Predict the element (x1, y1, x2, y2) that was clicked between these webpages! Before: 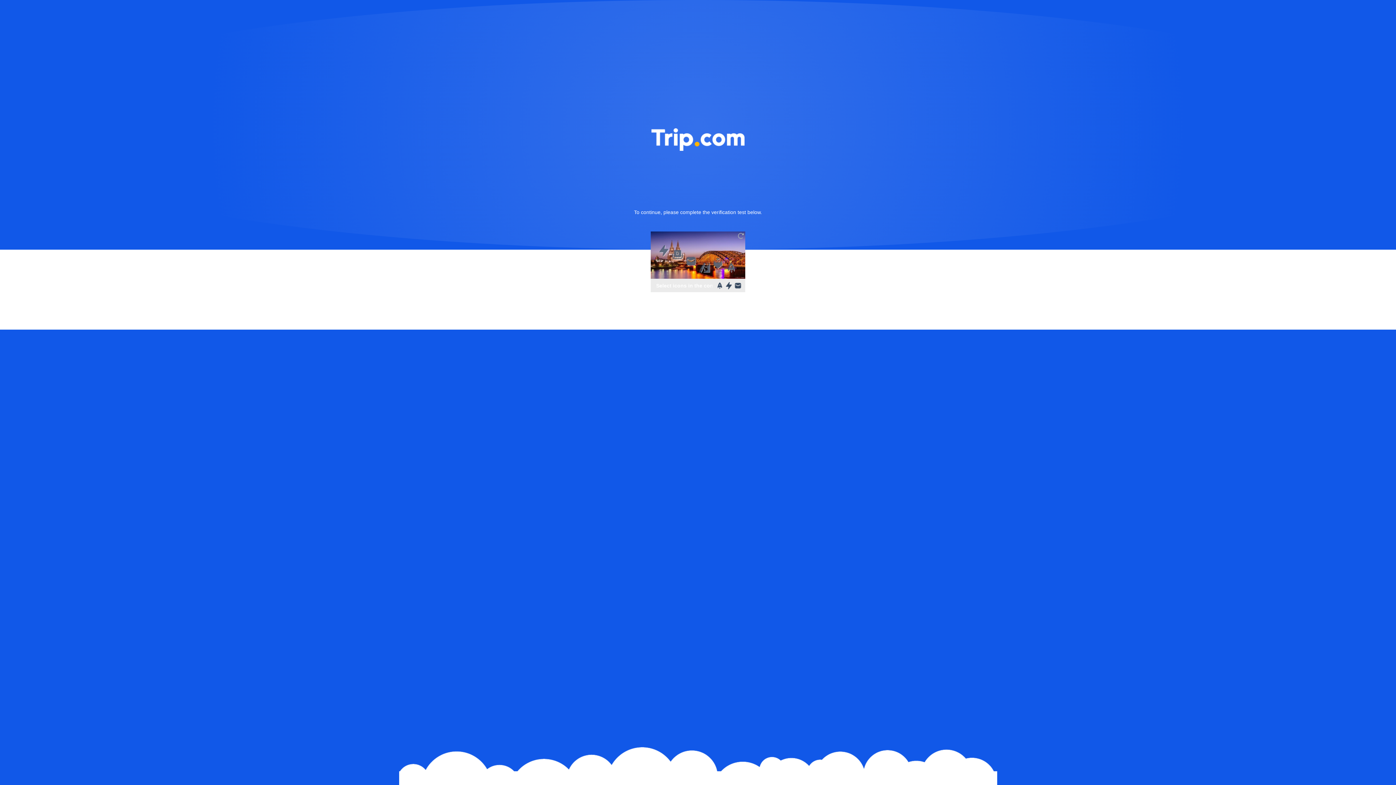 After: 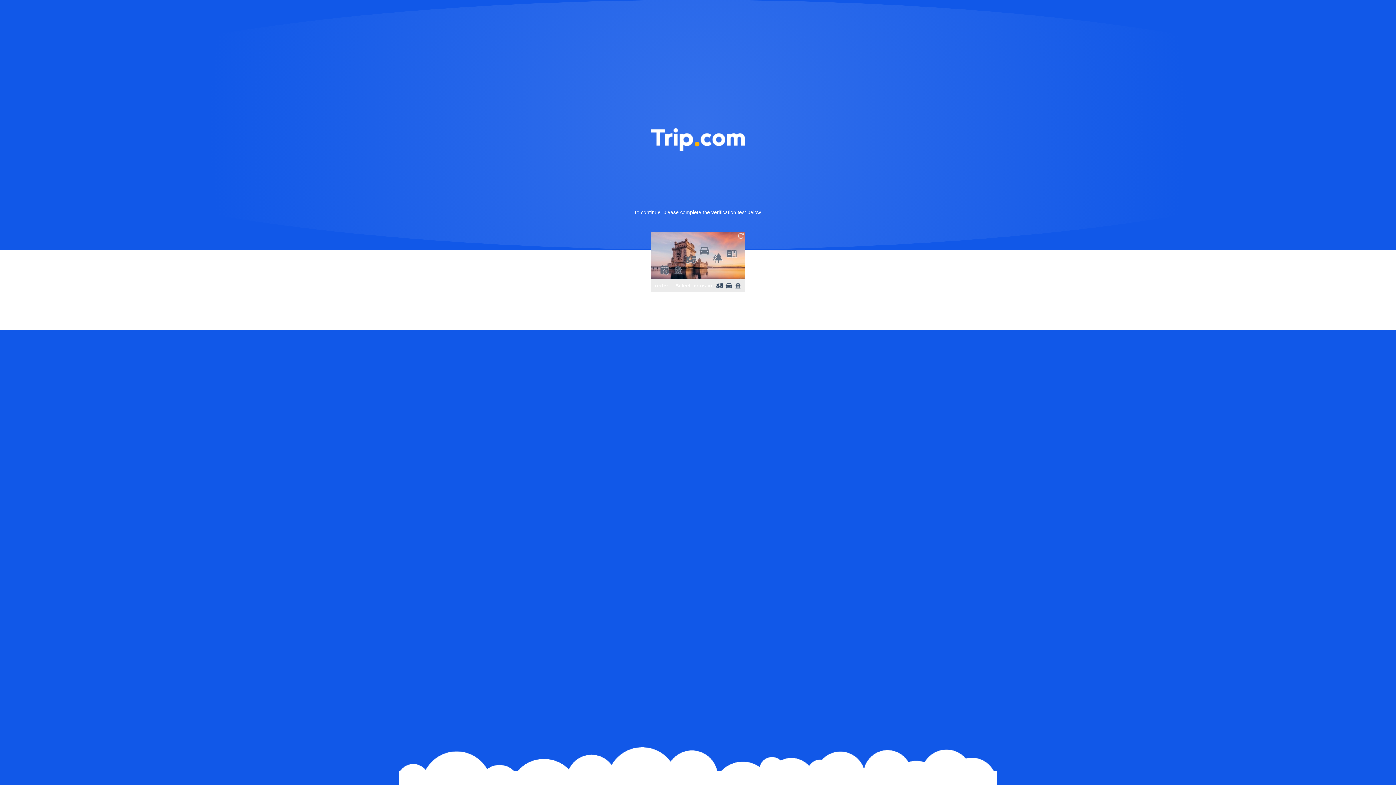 Action: bbox: (736, 231, 745, 240)